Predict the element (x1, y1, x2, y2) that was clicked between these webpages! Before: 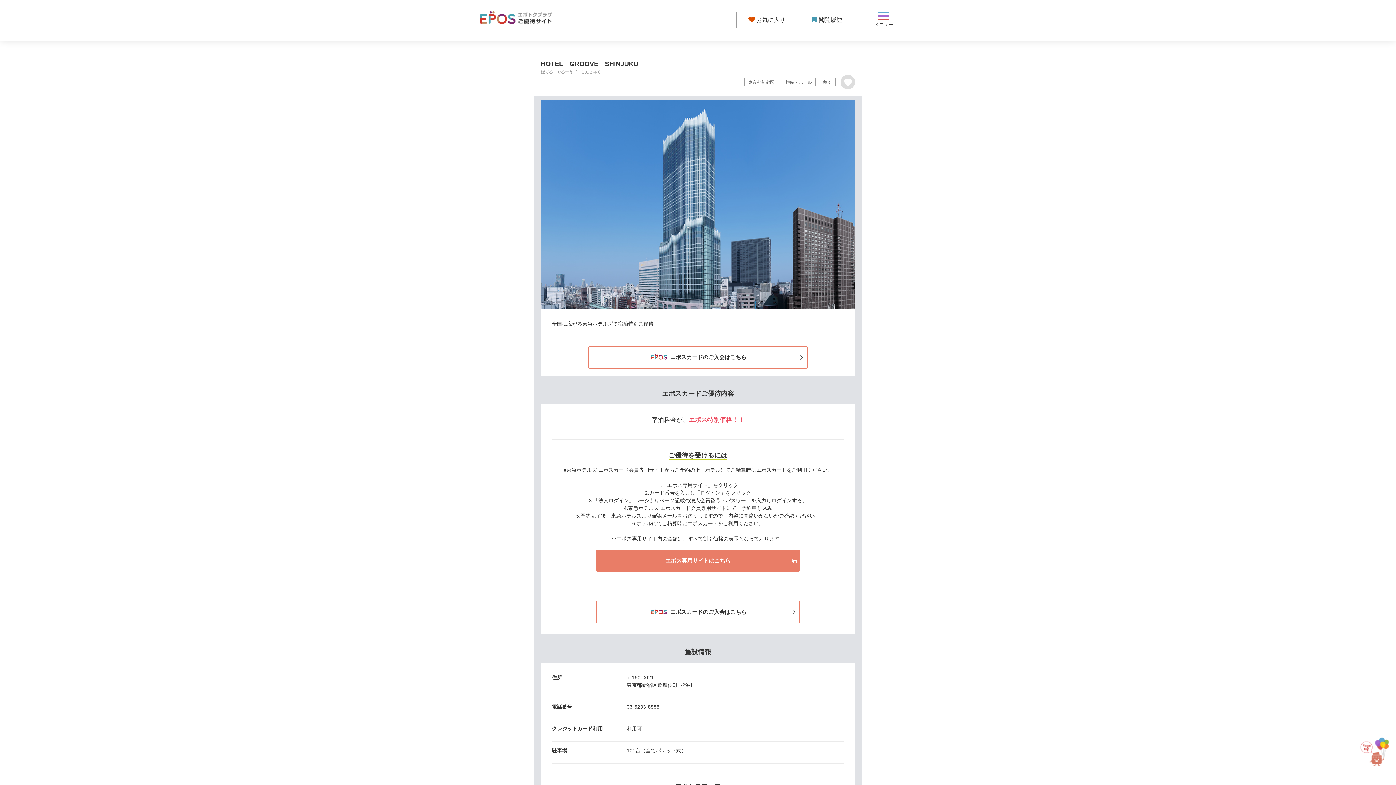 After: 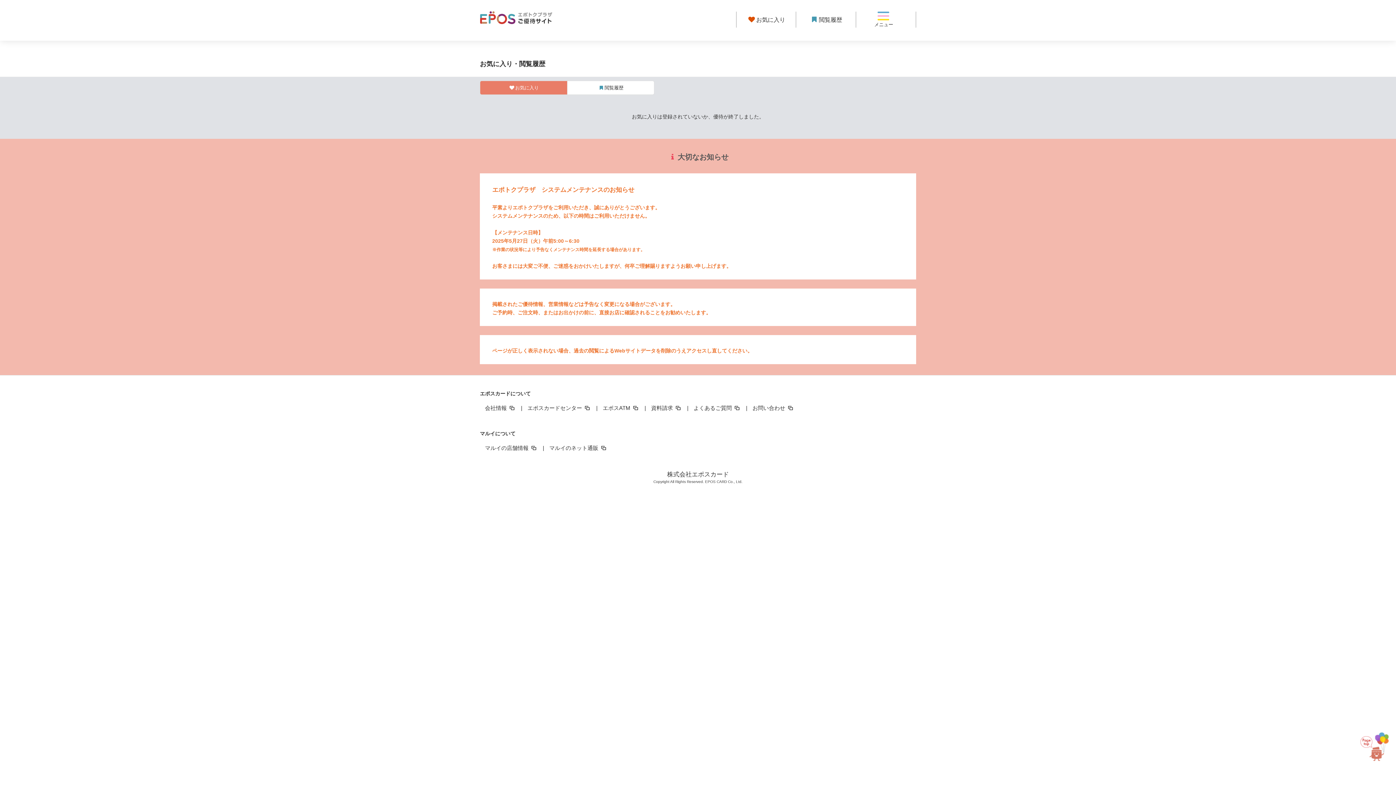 Action: label: お気に入り bbox: (736, 11, 796, 27)